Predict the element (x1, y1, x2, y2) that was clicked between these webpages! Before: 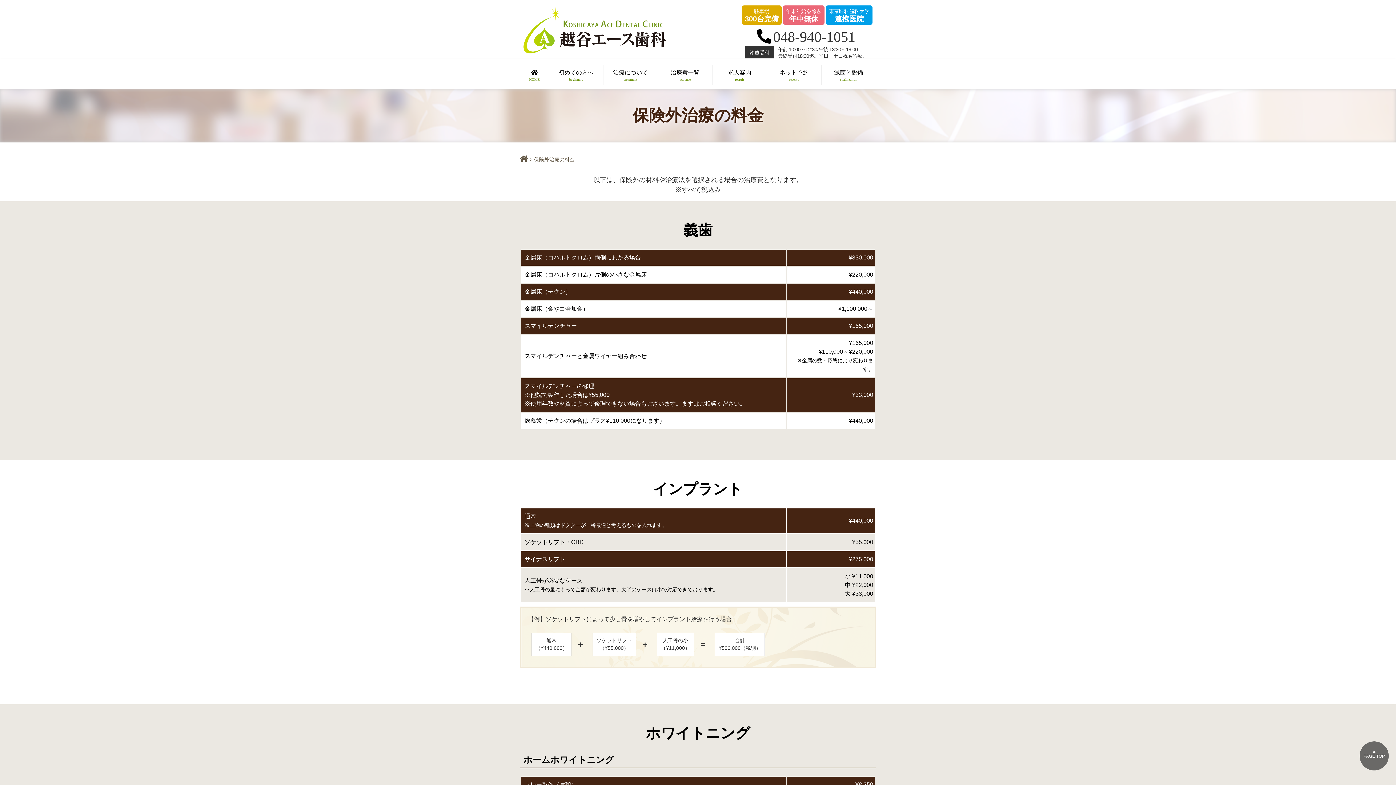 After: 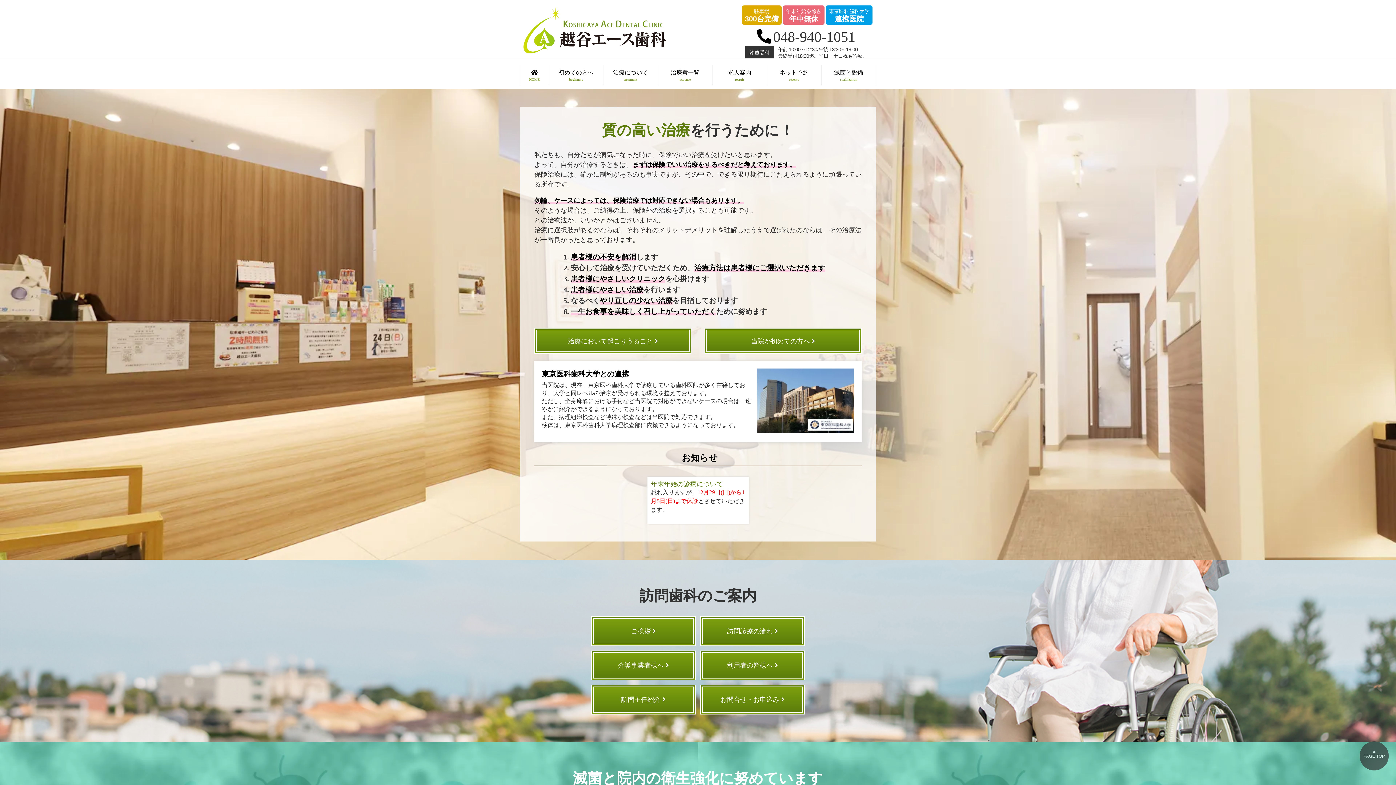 Action: bbox: (523, 48, 666, 54)